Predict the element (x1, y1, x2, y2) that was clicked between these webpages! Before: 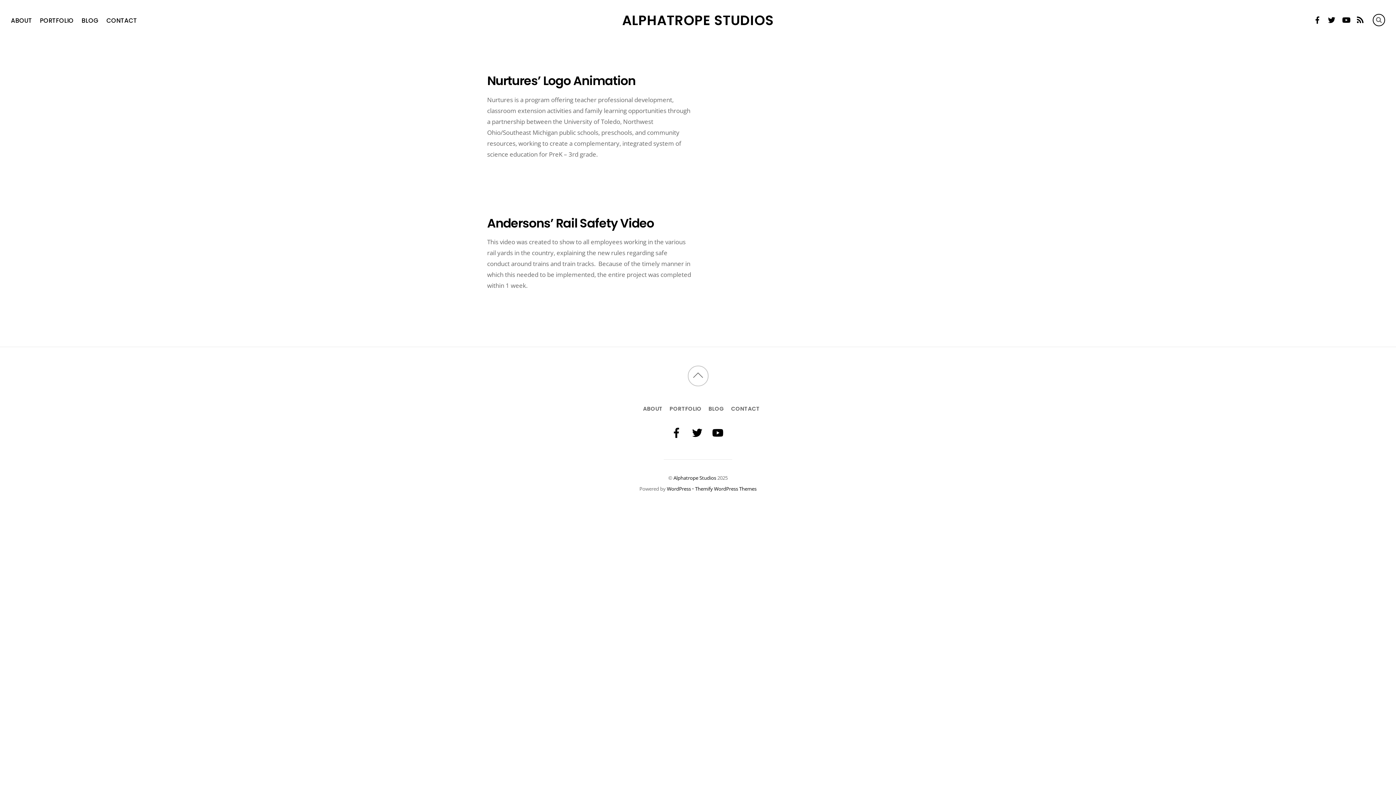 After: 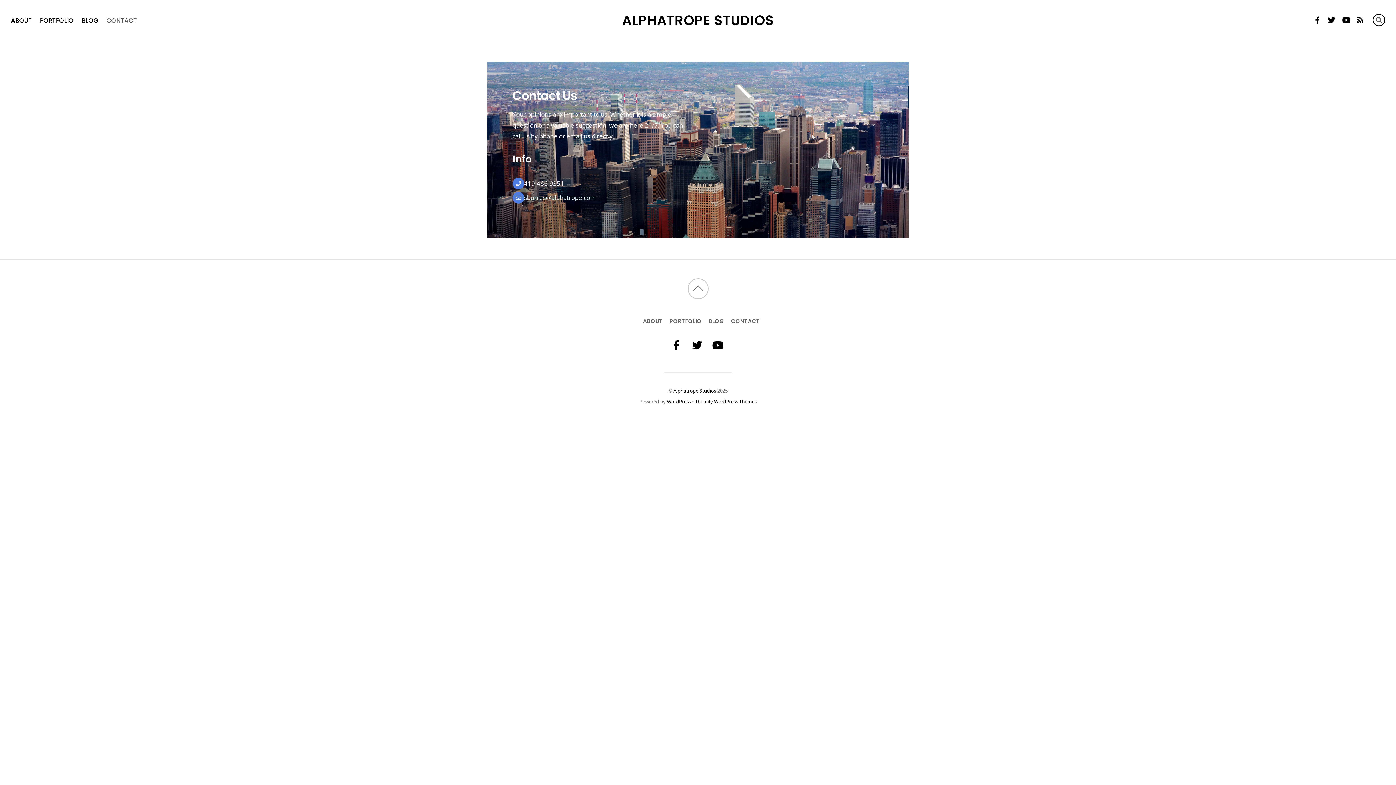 Action: label: CONTACT bbox: (731, 404, 760, 412)